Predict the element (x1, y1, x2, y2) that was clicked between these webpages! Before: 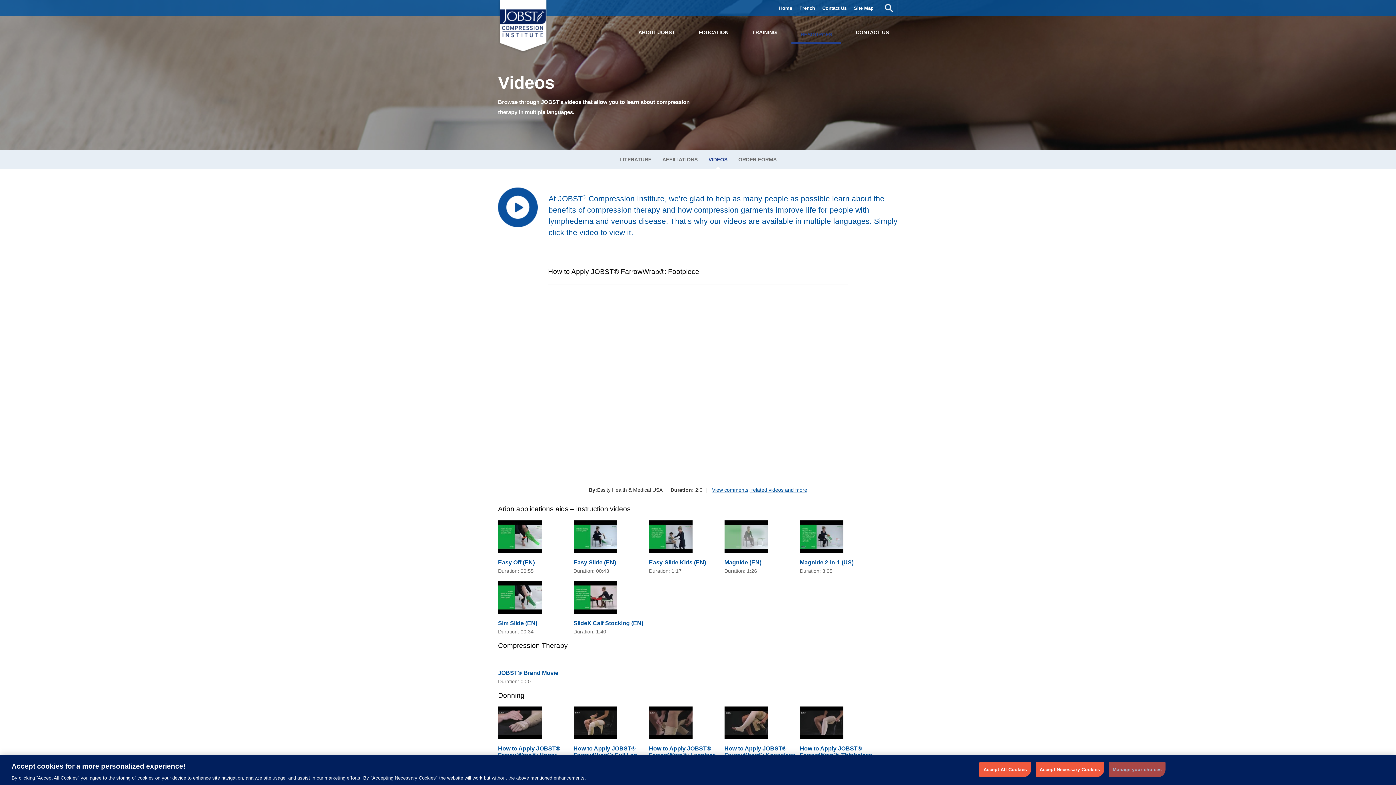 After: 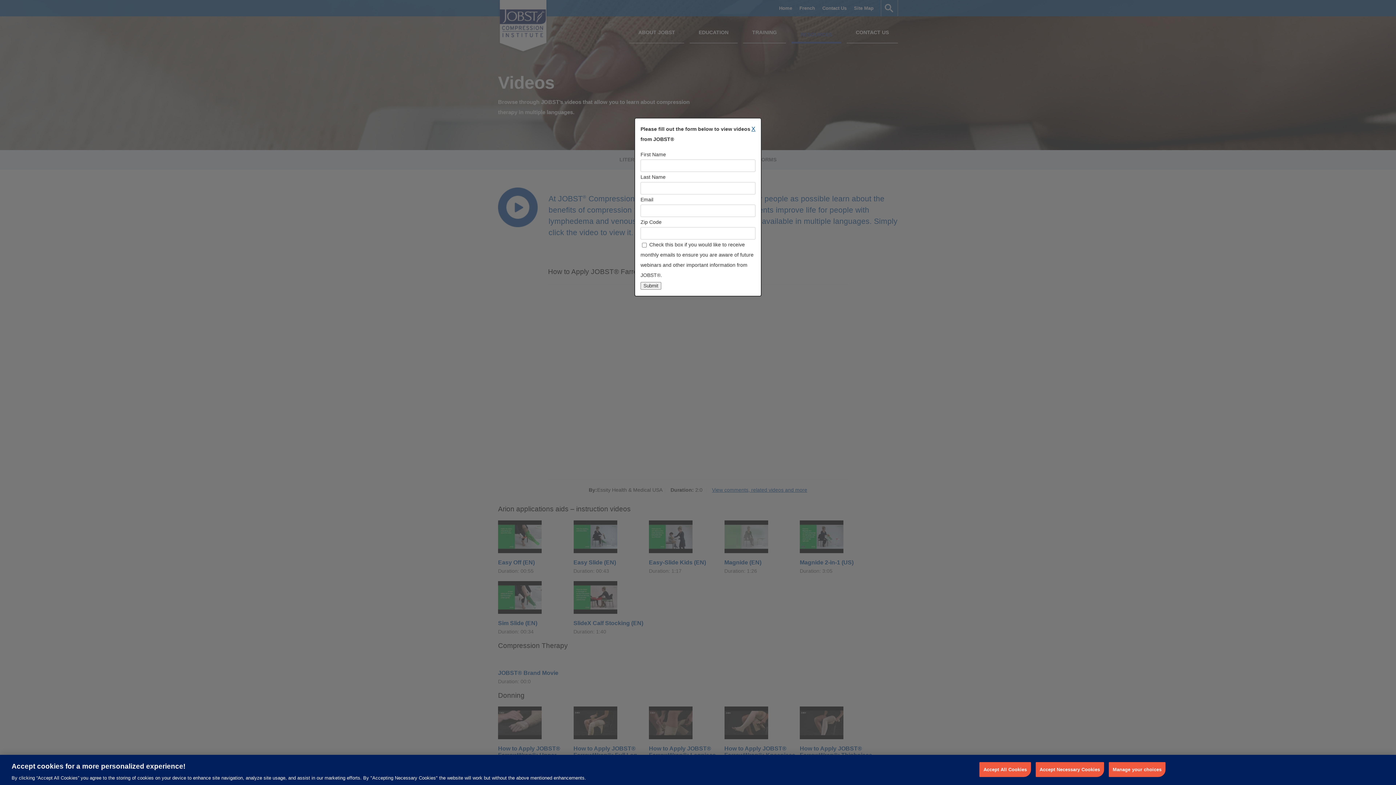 Action: bbox: (724, 734, 768, 740)